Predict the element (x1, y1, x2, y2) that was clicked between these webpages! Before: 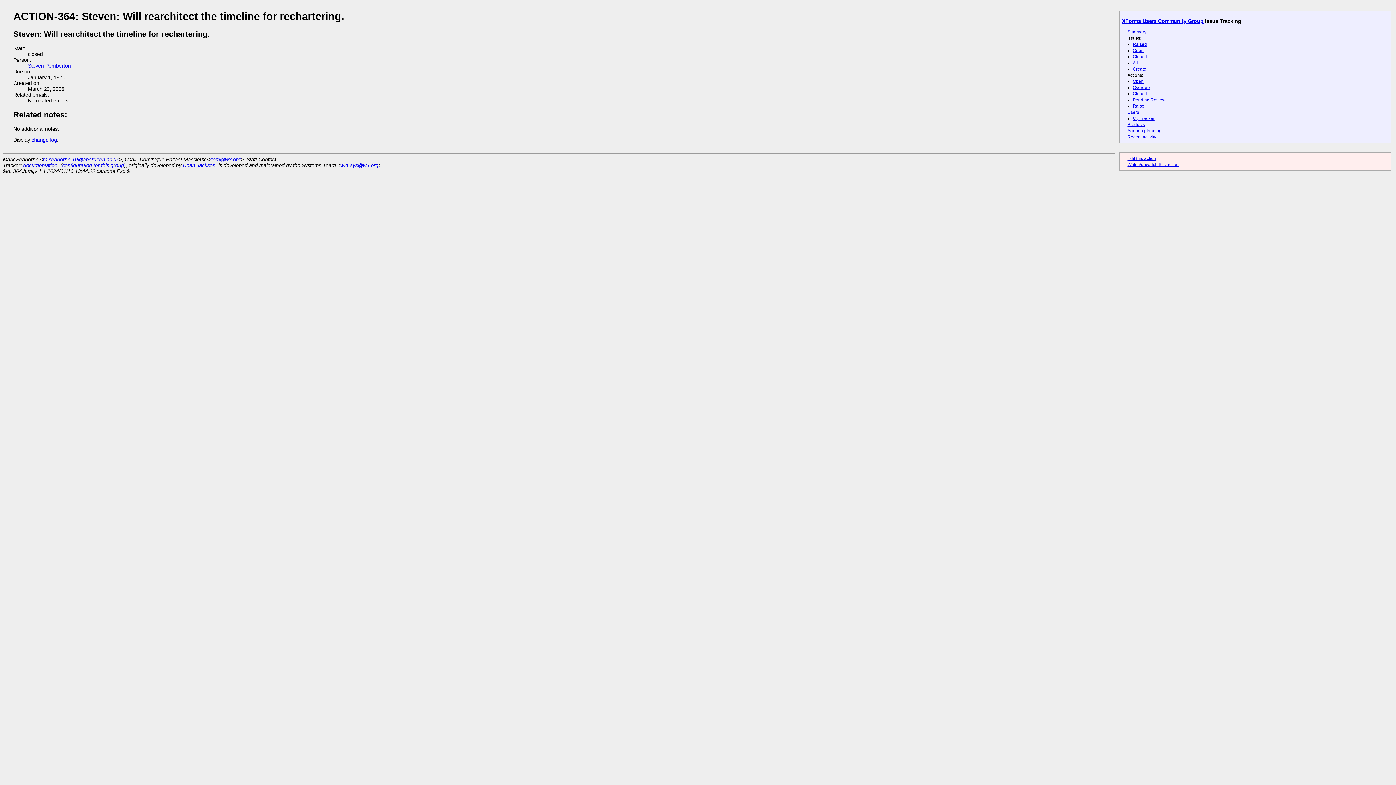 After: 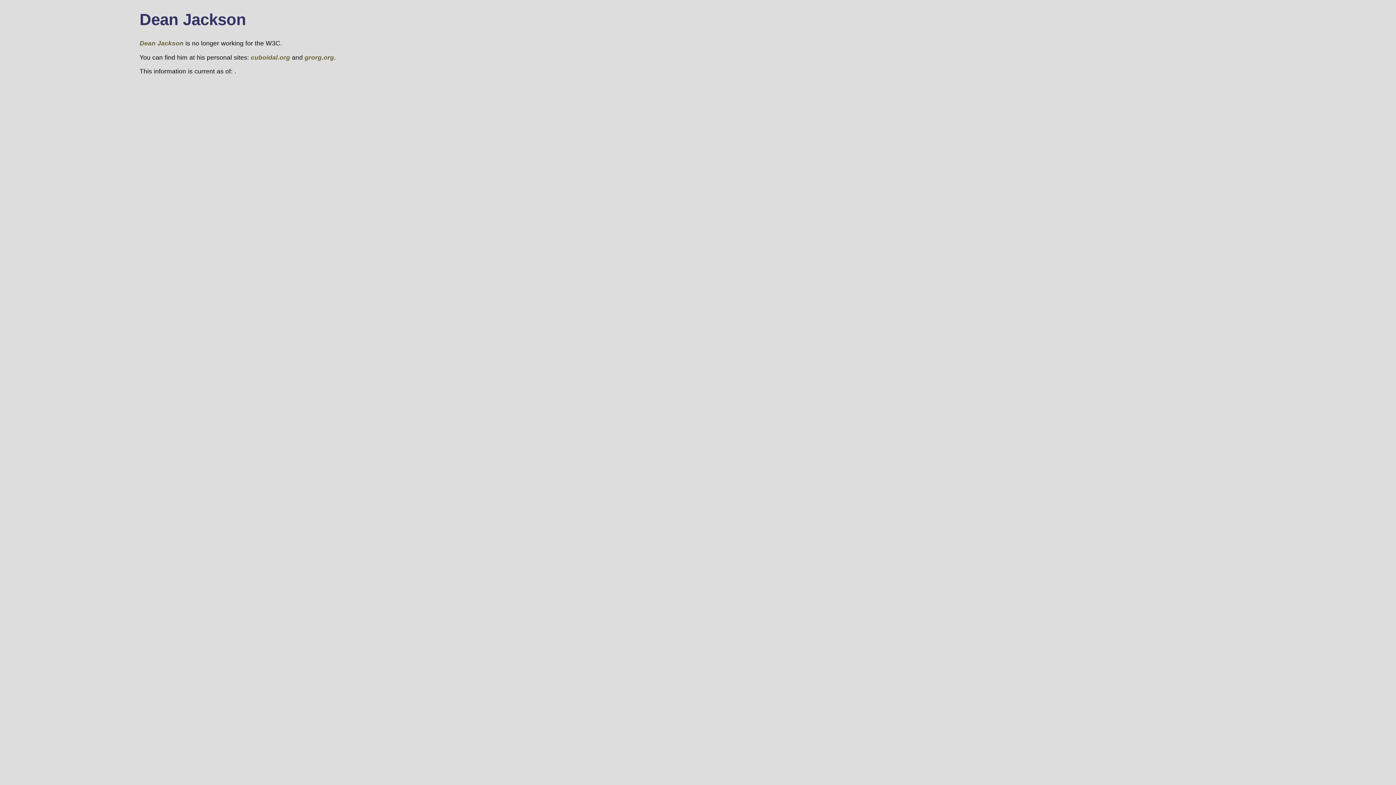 Action: label: Dean Jackson bbox: (182, 162, 215, 168)